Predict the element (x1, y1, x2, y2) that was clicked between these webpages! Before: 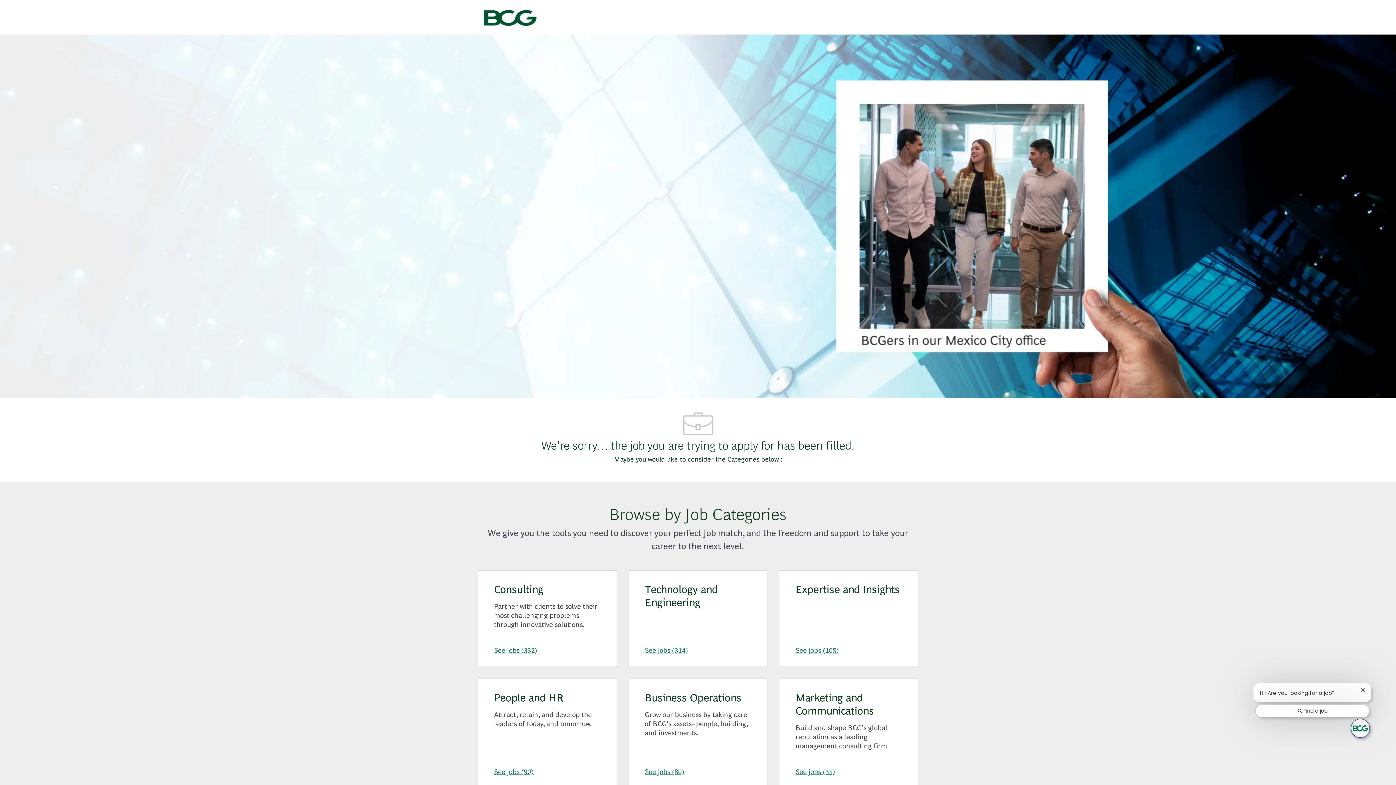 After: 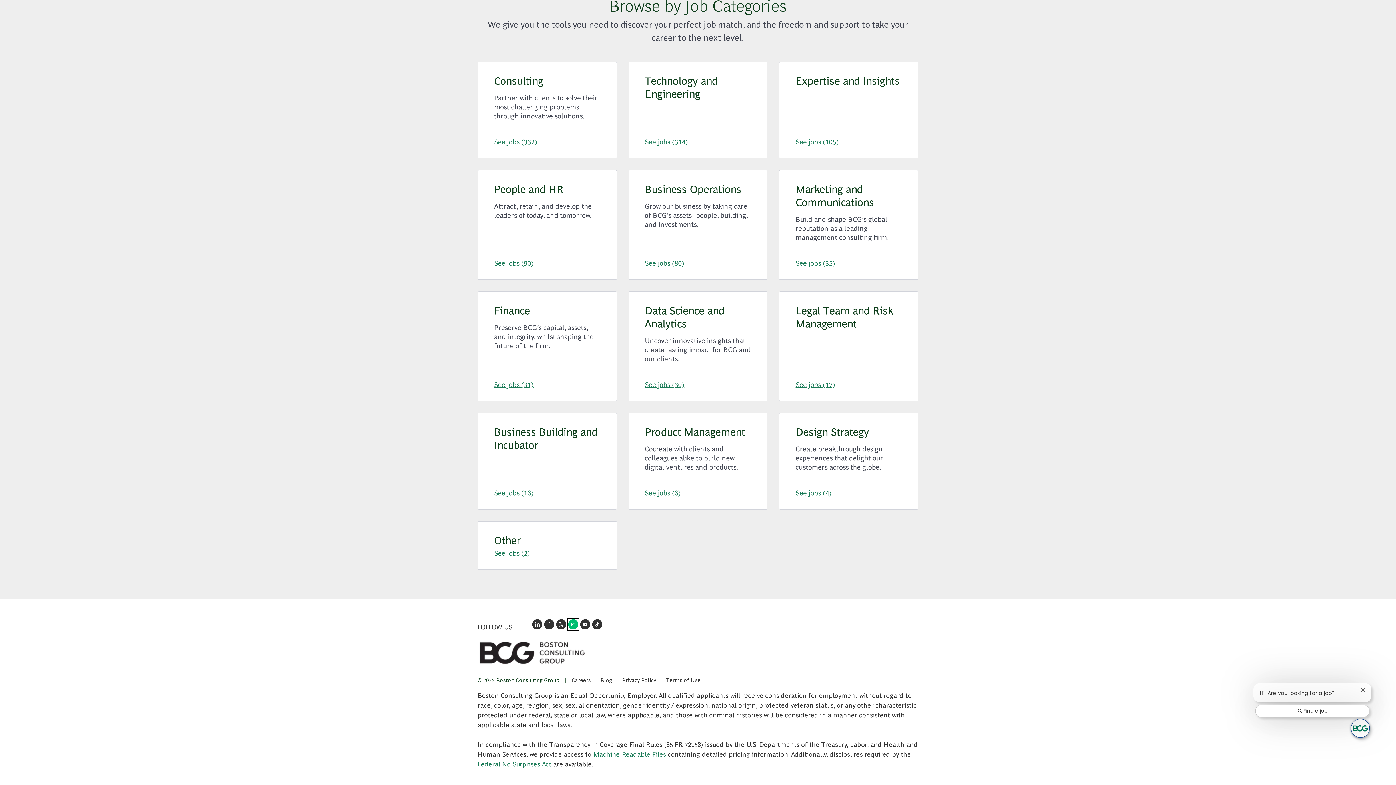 Action: label: opens BCG's instagram in a new window bbox: (568, 608, 578, 618)